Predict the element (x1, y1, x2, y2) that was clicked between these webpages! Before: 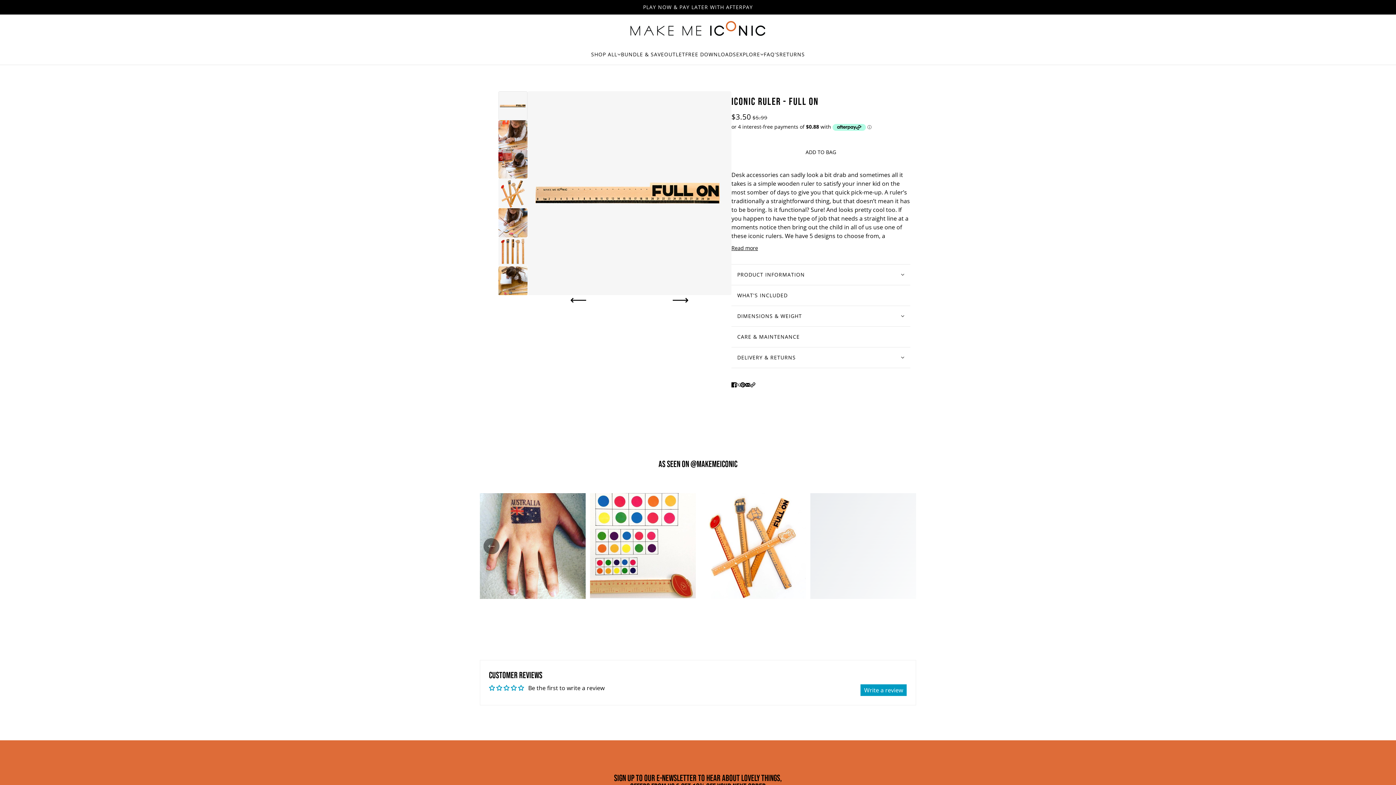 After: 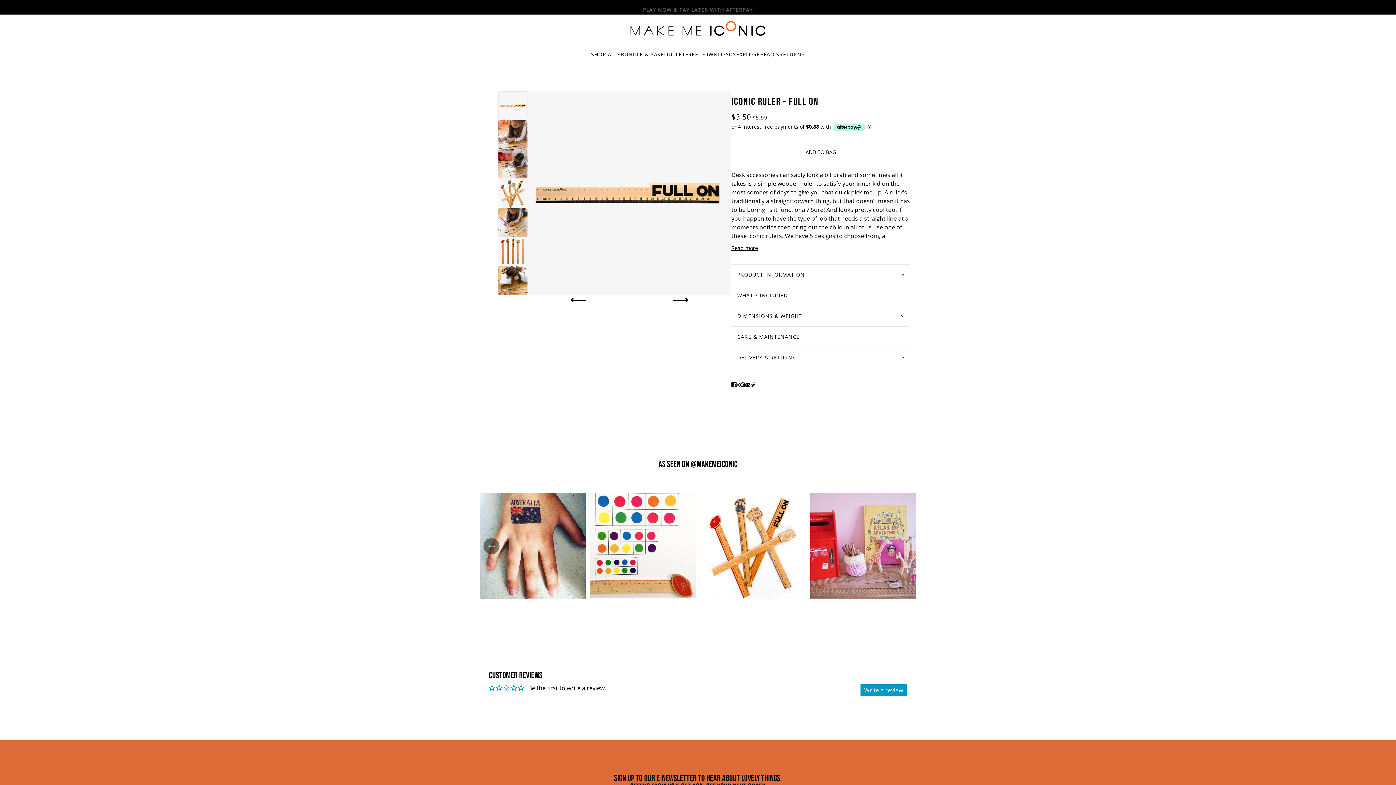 Action: label: Share on Facebook bbox: (728, 377, 739, 391)